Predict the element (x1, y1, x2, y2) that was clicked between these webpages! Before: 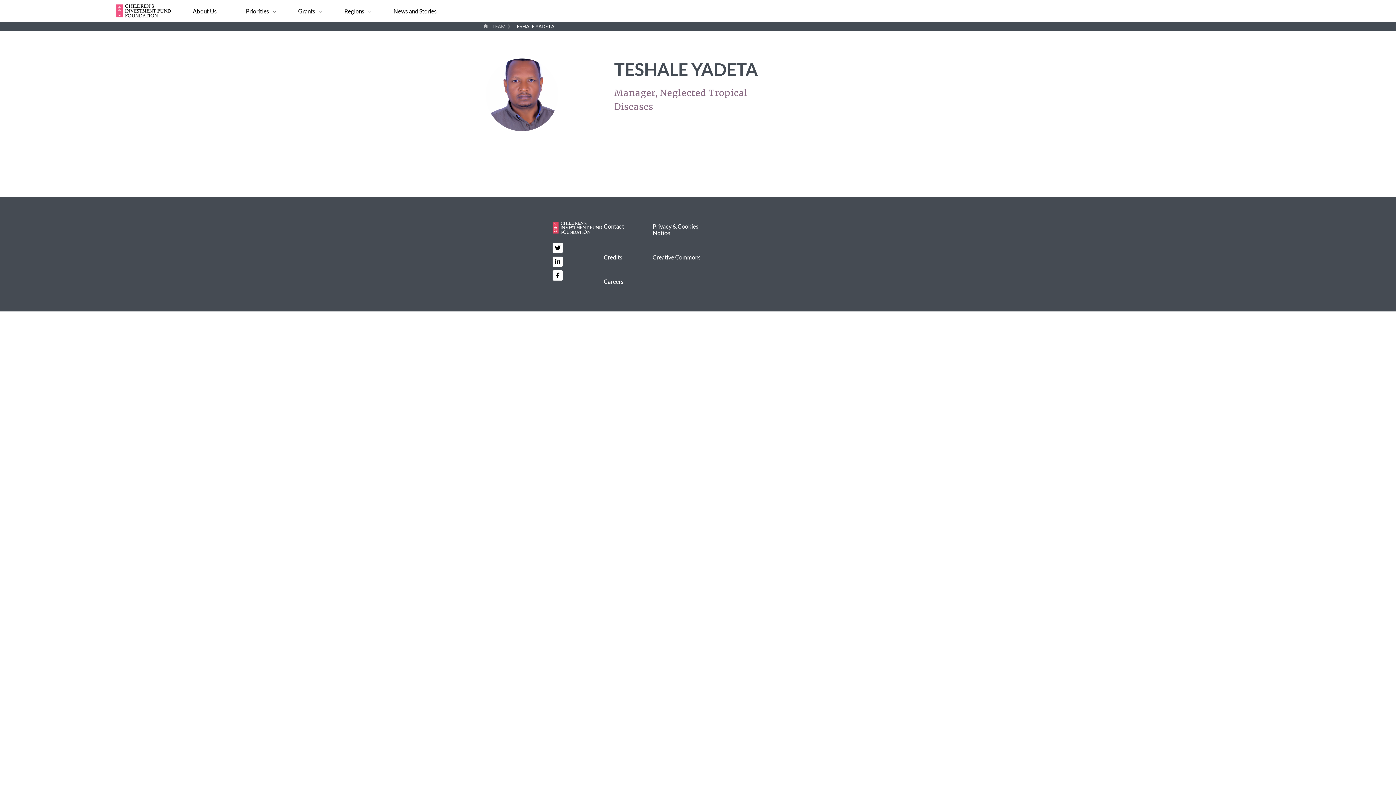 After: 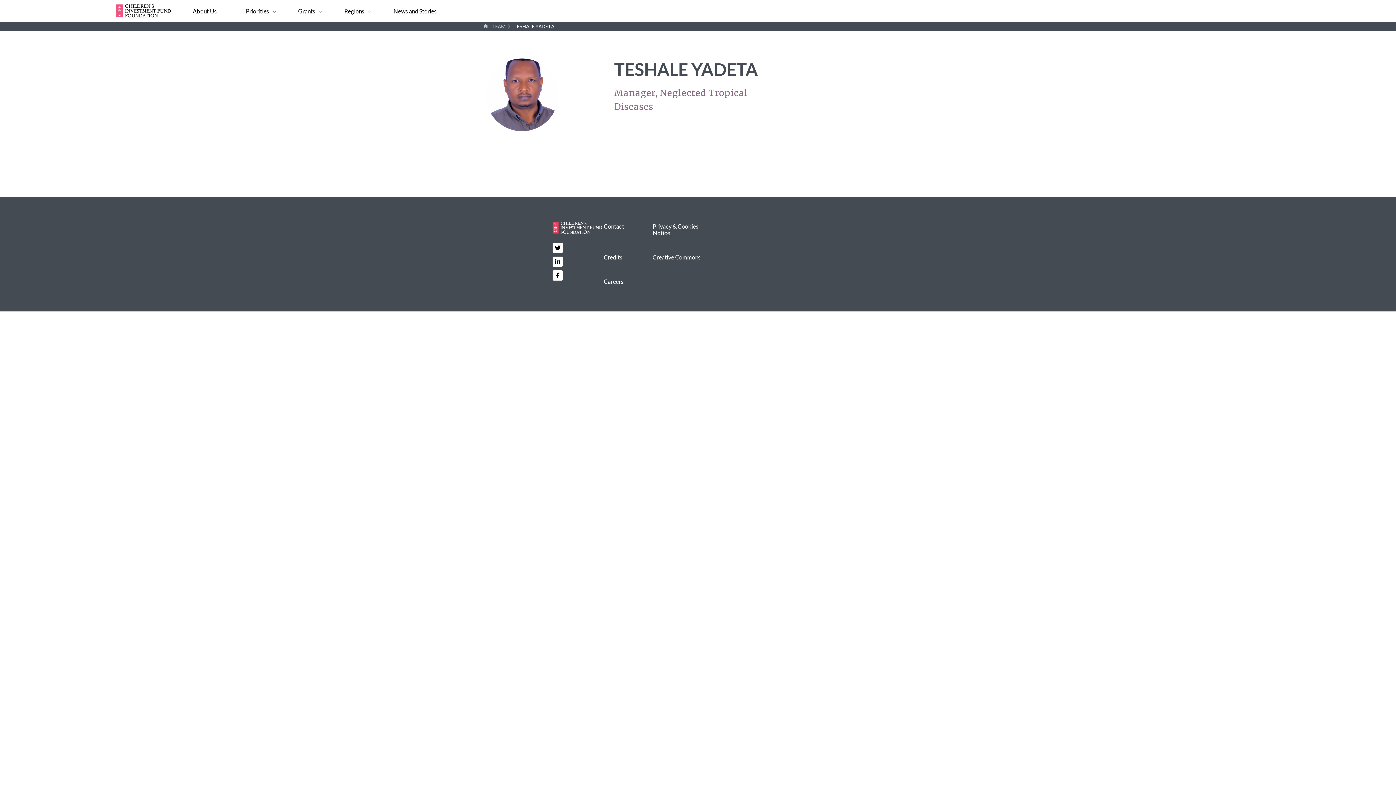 Action: label: facebook-f bbox: (552, 270, 563, 280)